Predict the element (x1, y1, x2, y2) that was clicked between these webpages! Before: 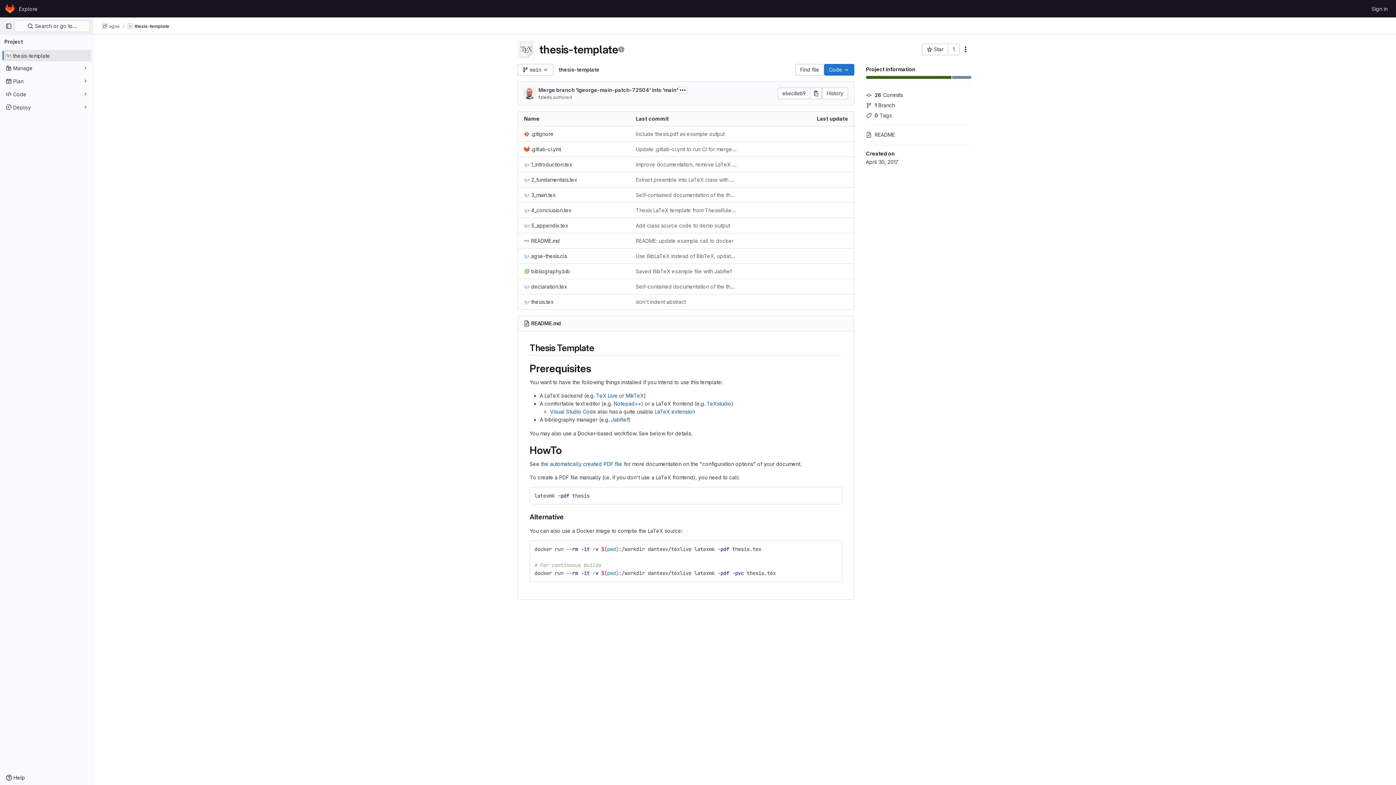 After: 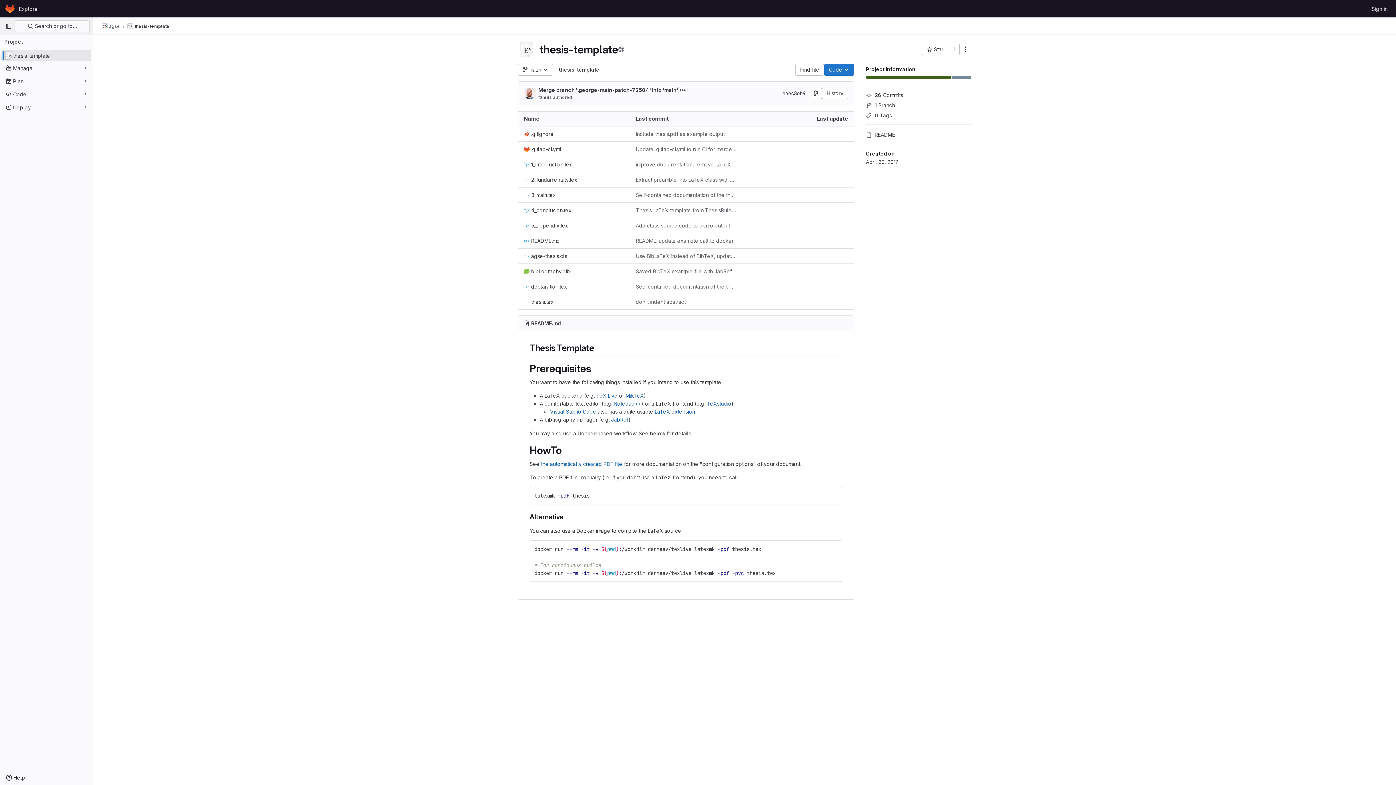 Action: label: JabRef bbox: (611, 416, 628, 422)